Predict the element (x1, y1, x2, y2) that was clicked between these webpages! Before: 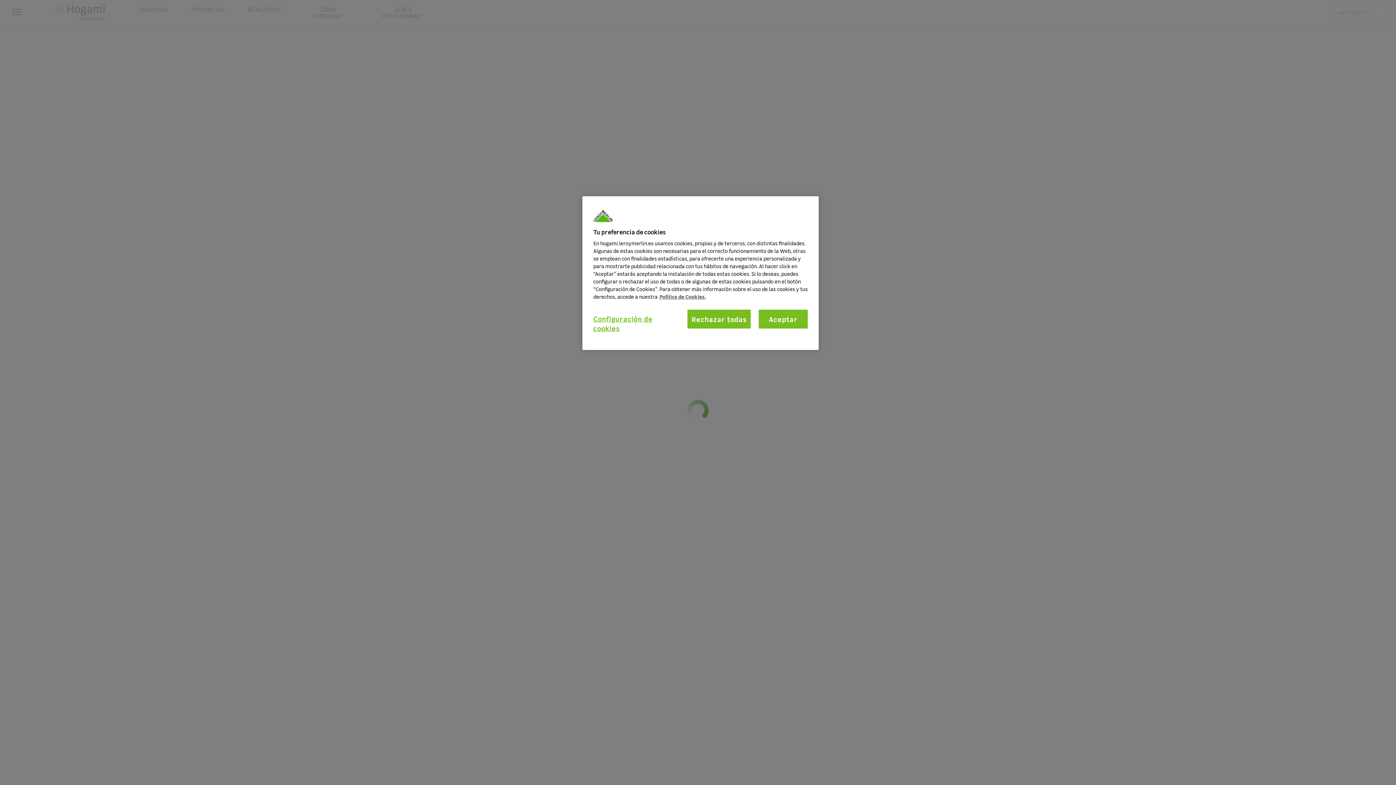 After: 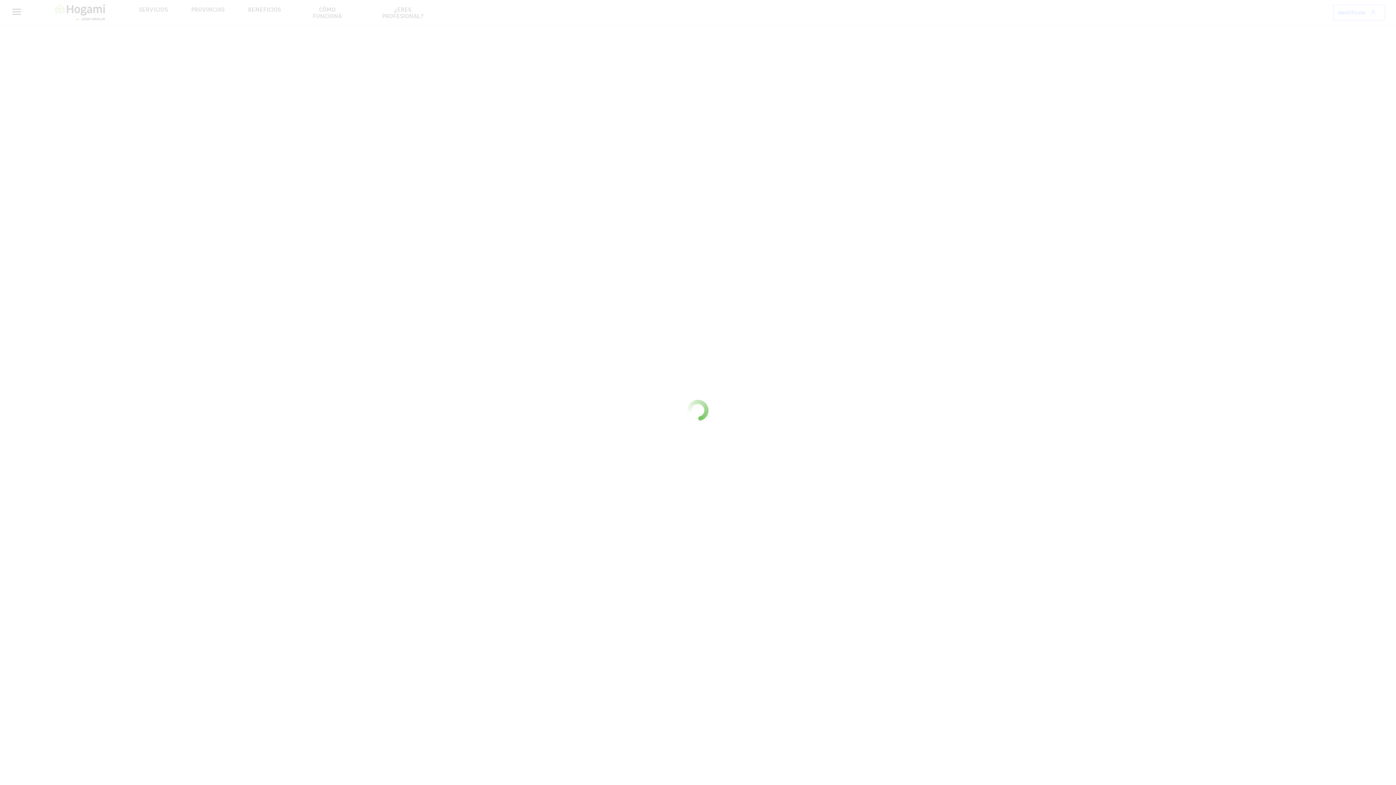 Action: bbox: (758, 309, 808, 328) label: Aceptar